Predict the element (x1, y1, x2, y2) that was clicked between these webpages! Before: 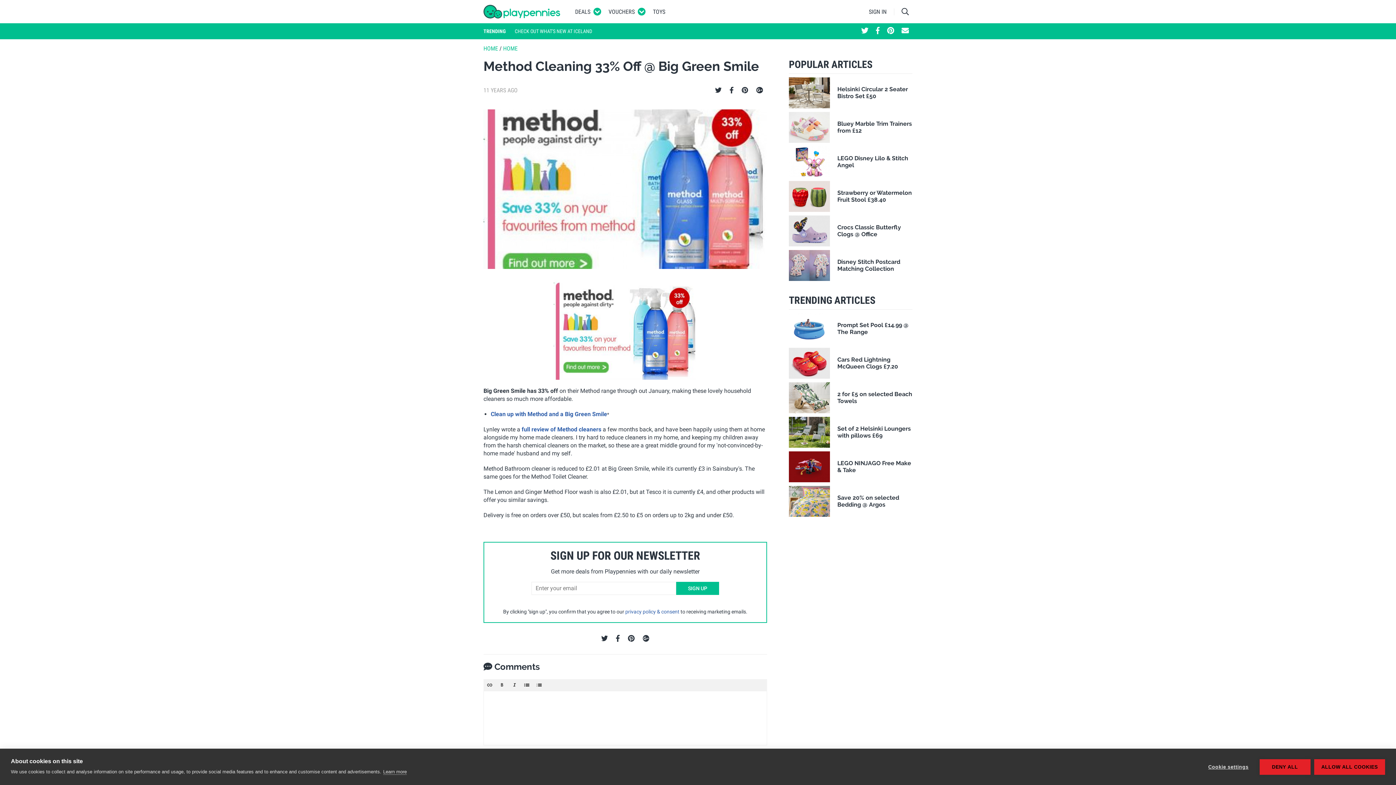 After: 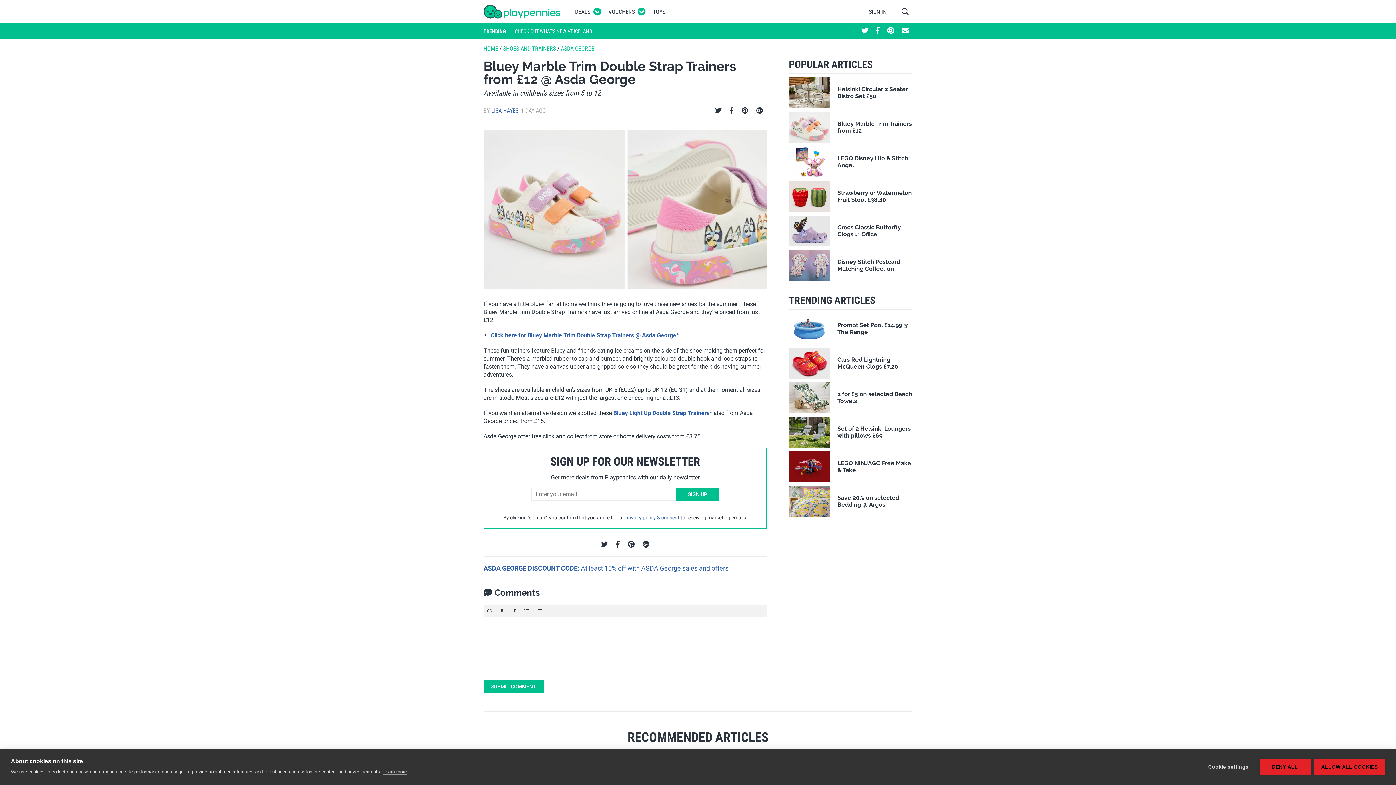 Action: label: Bluey Marble Trim Trainers from £12 bbox: (789, 111, 912, 142)